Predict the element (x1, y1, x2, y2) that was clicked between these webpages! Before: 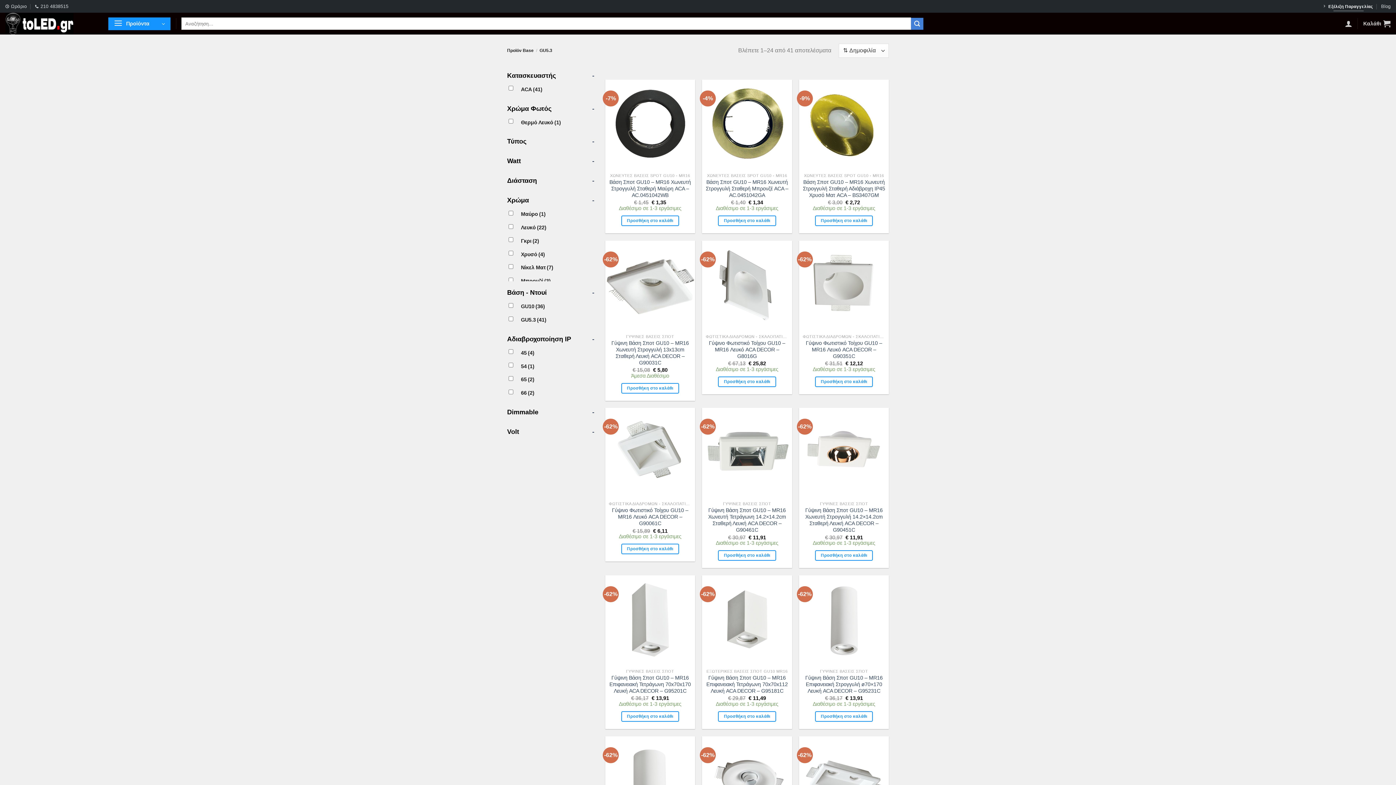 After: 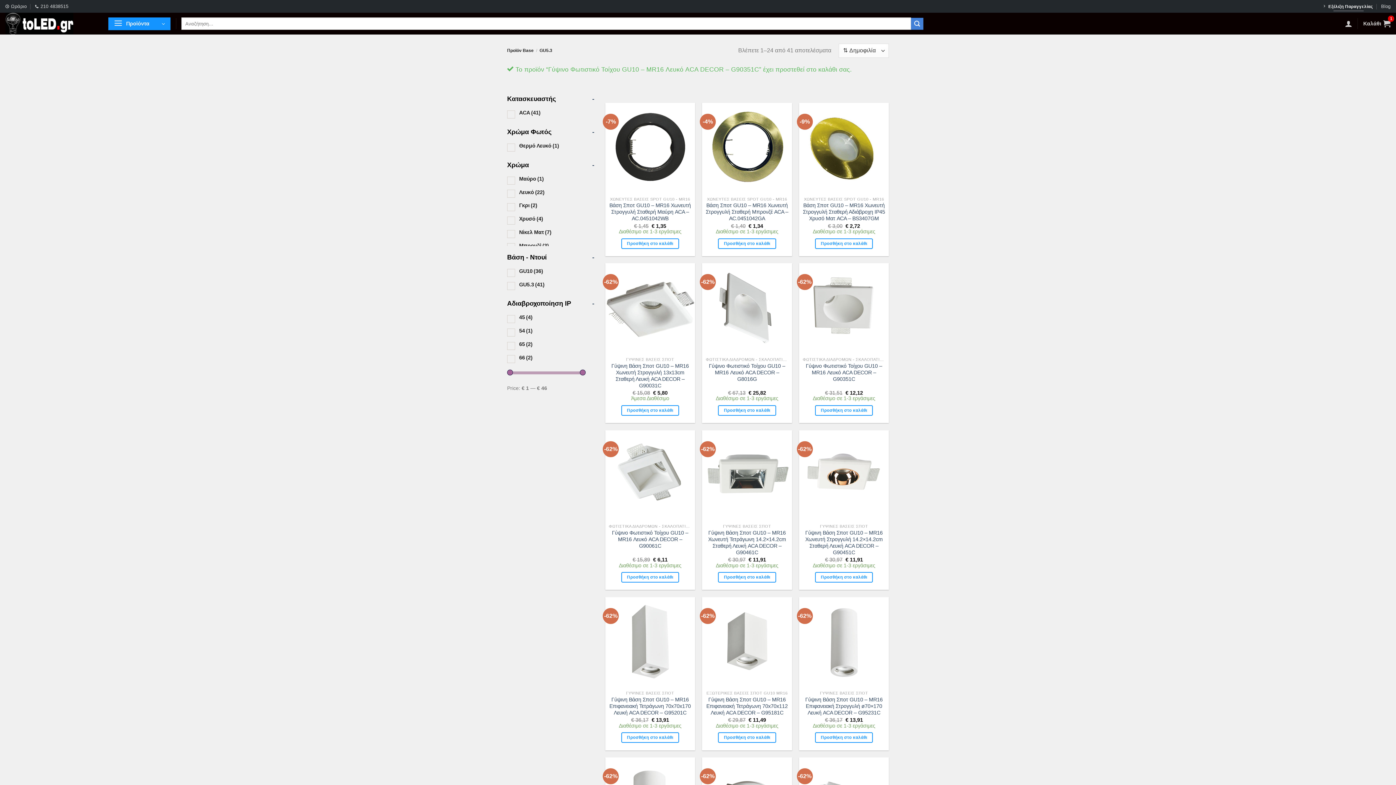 Action: label: Προσθήκη στο καλάθι: “Γύψινο Φωτιστικό Τοίχου GU10 - MR16 Λευκό ACA DECOR  - G90351C” bbox: (815, 376, 873, 387)